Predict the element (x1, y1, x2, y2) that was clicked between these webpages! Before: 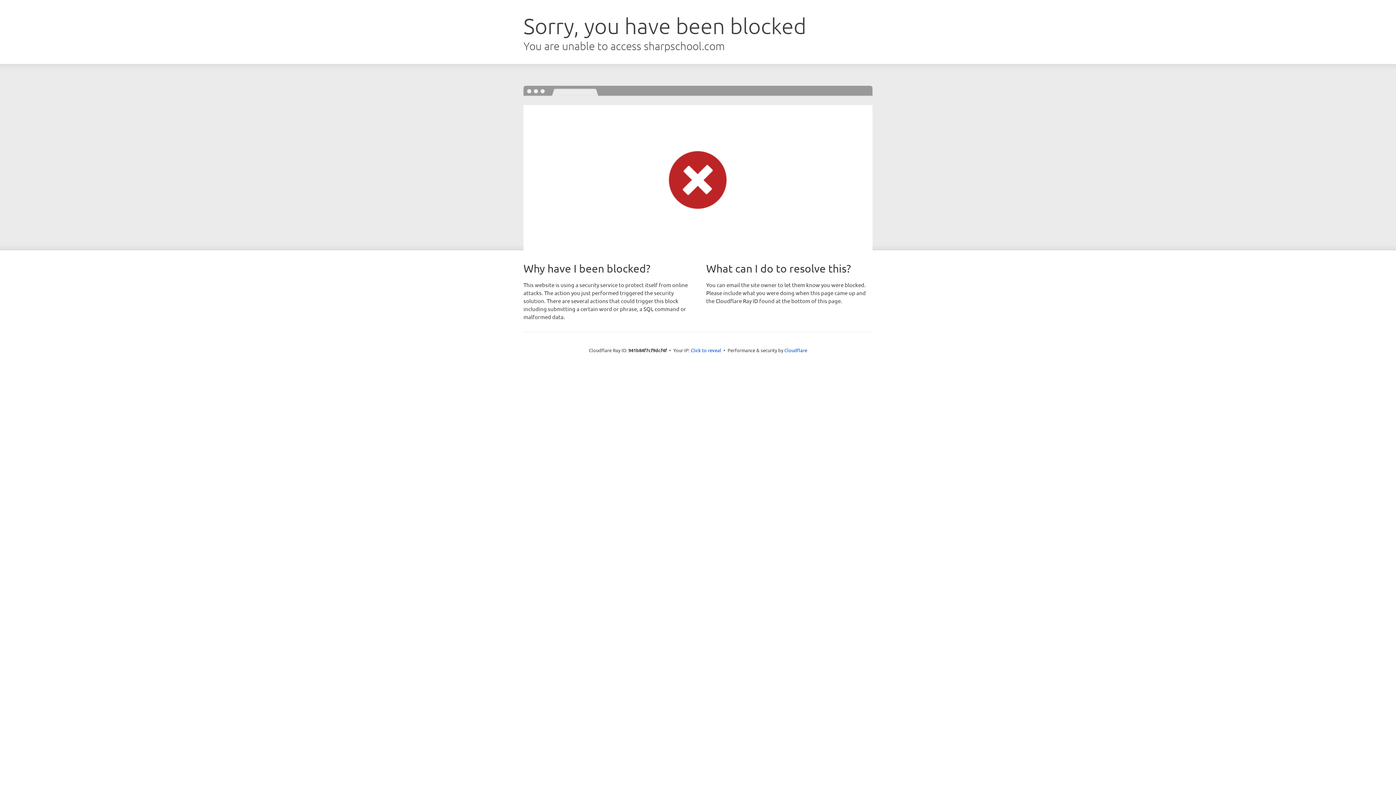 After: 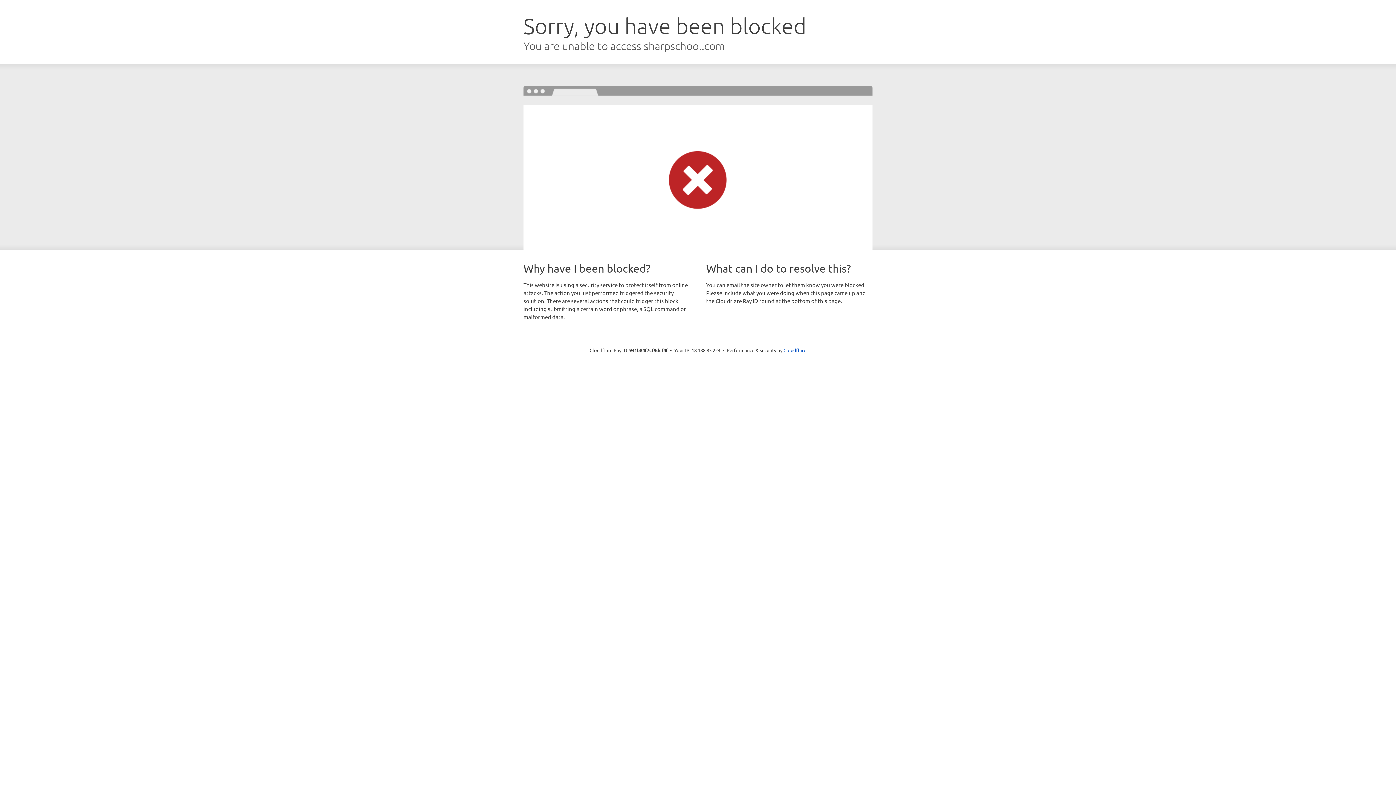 Action: bbox: (690, 346, 721, 353) label: Click to reveal